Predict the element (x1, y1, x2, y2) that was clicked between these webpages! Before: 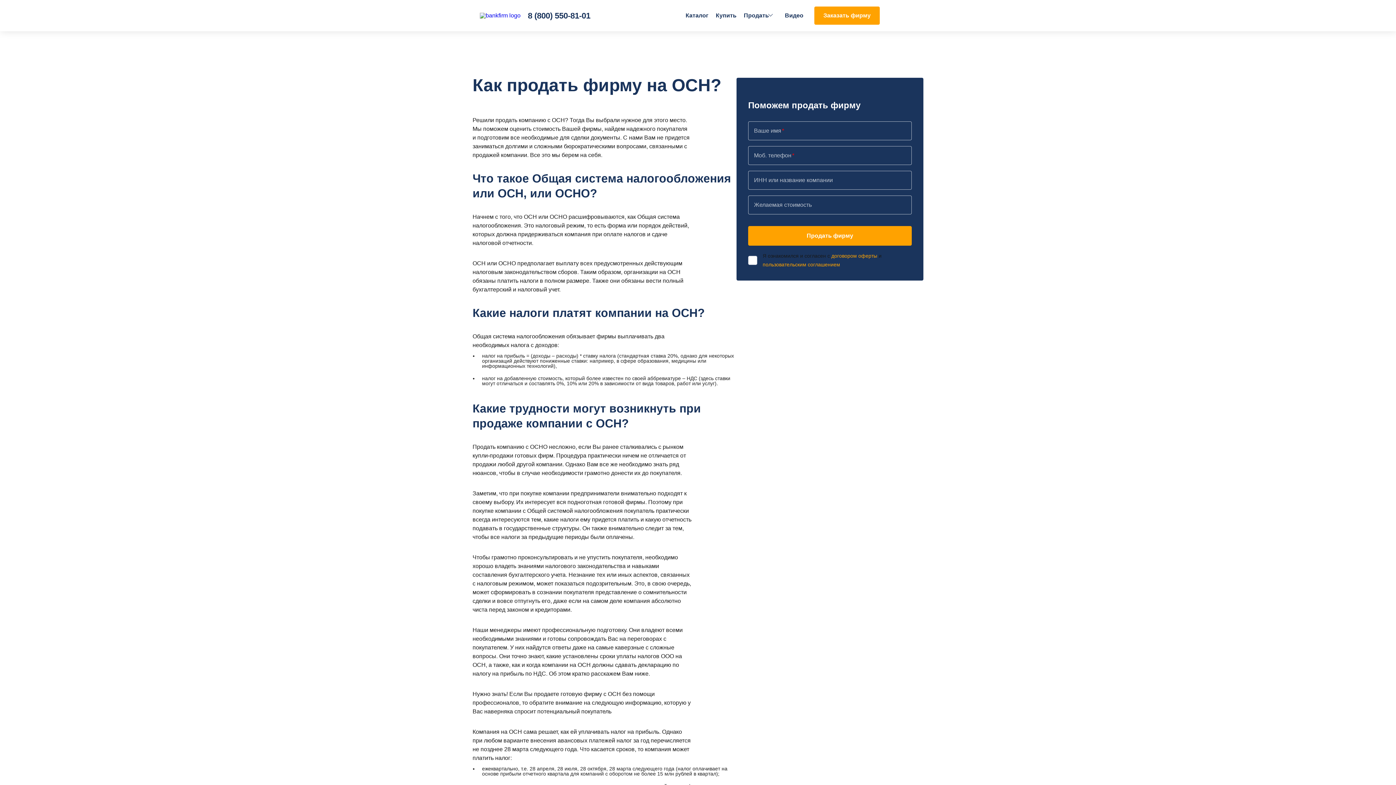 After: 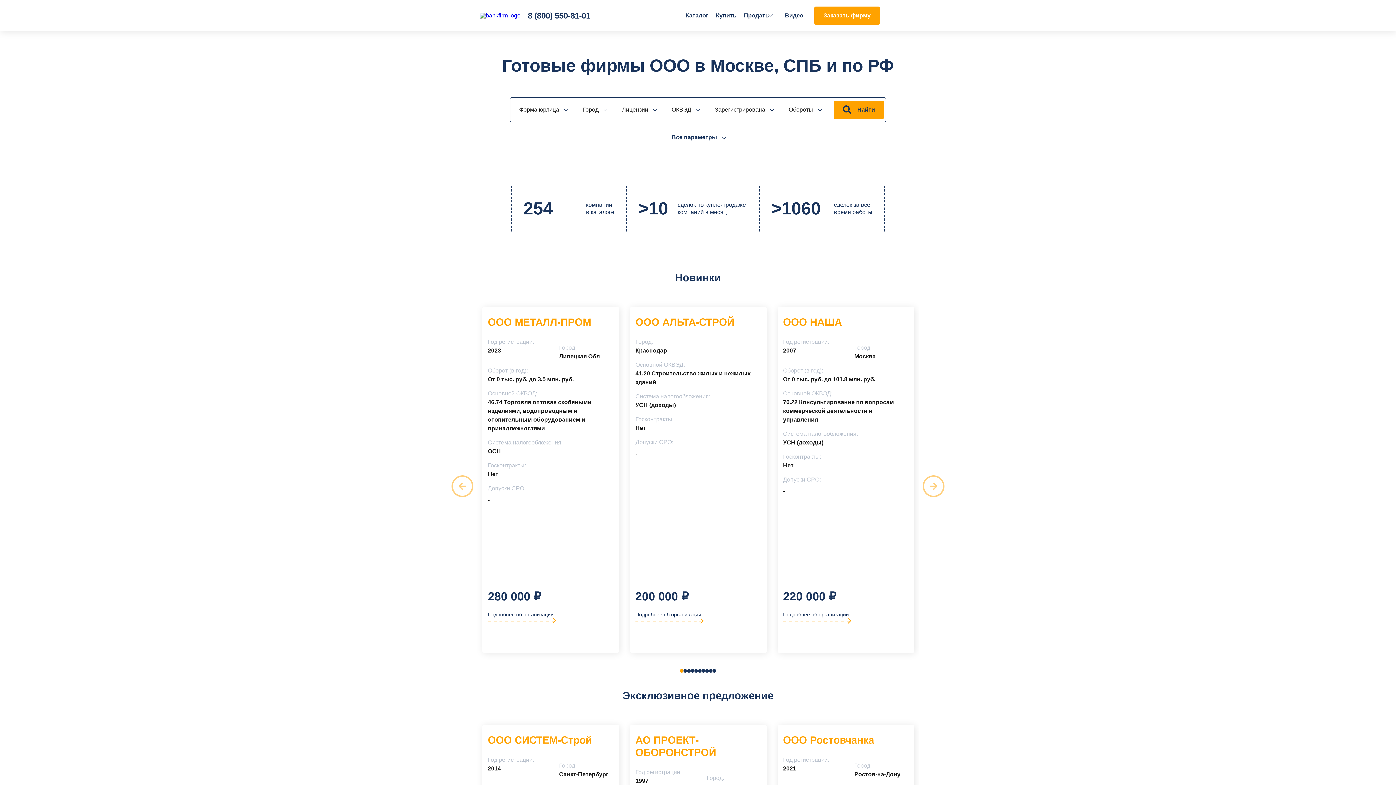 Action: bbox: (480, 12, 520, 18)